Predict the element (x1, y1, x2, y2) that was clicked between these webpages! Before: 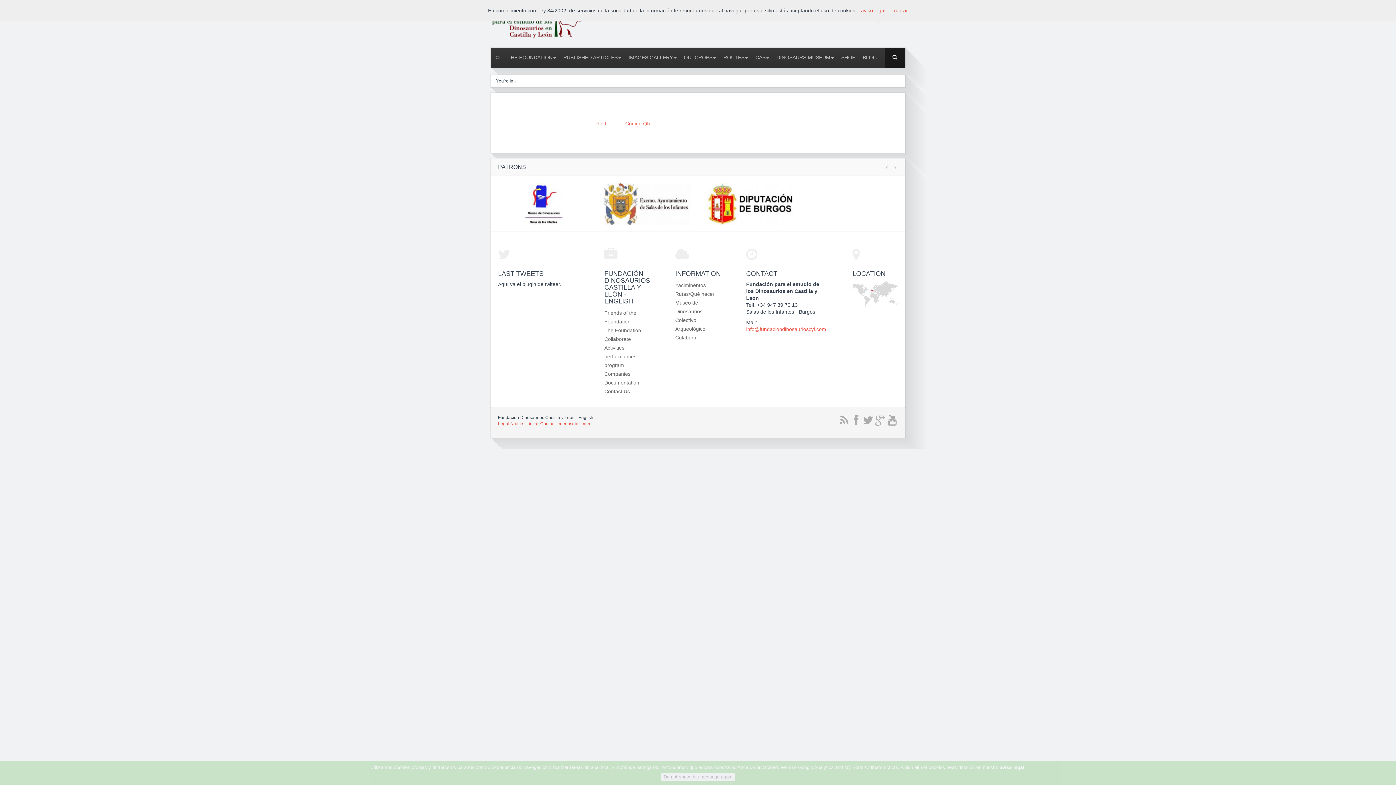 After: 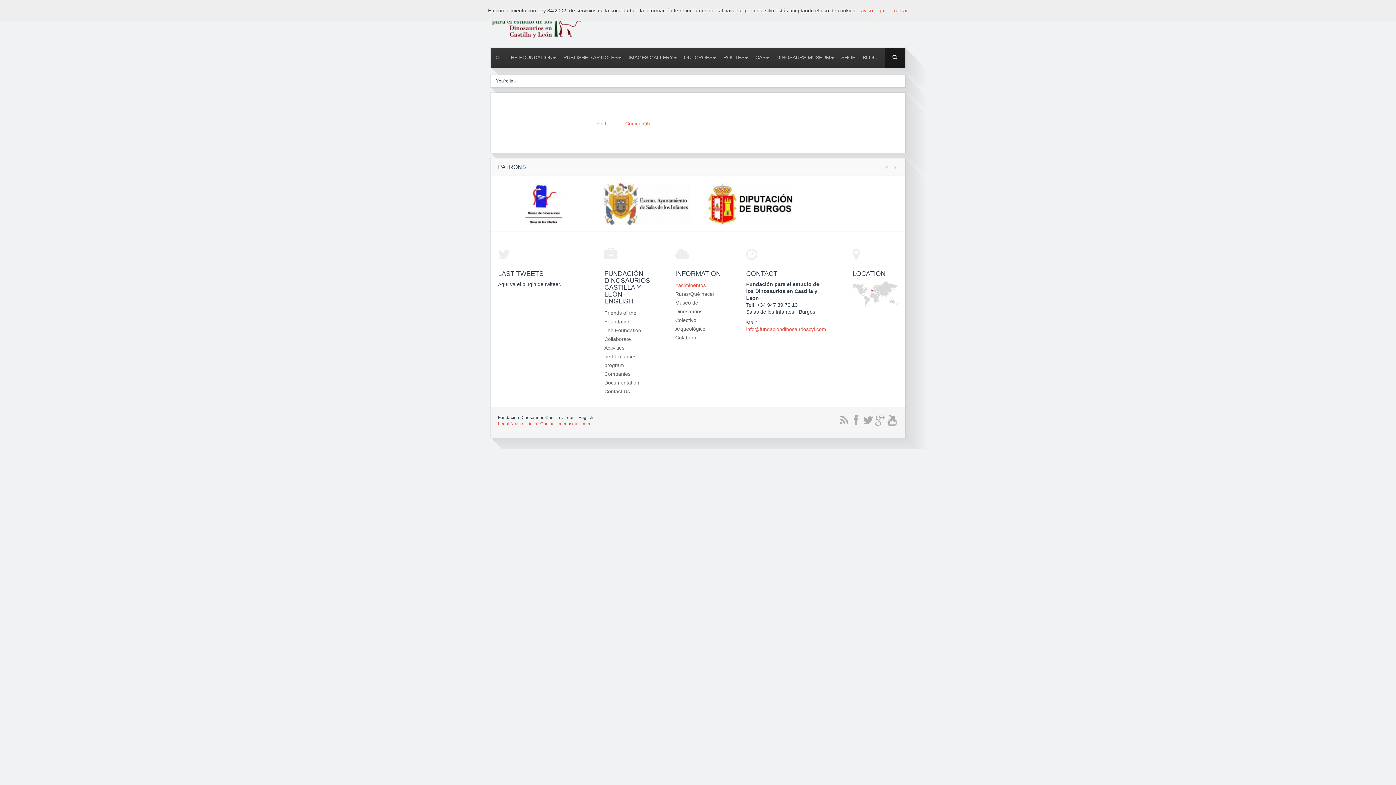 Action: bbox: (675, 282, 706, 288) label: Yaciminentos